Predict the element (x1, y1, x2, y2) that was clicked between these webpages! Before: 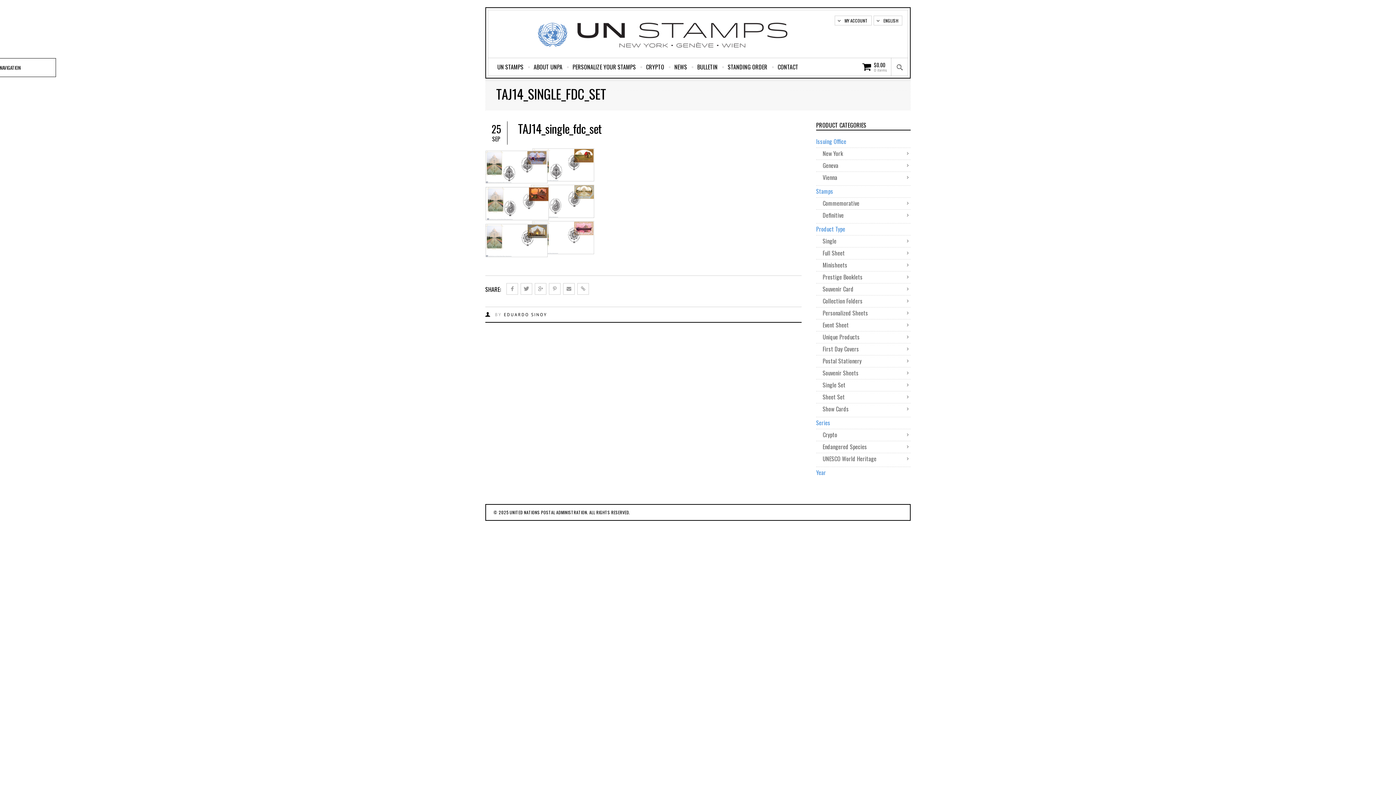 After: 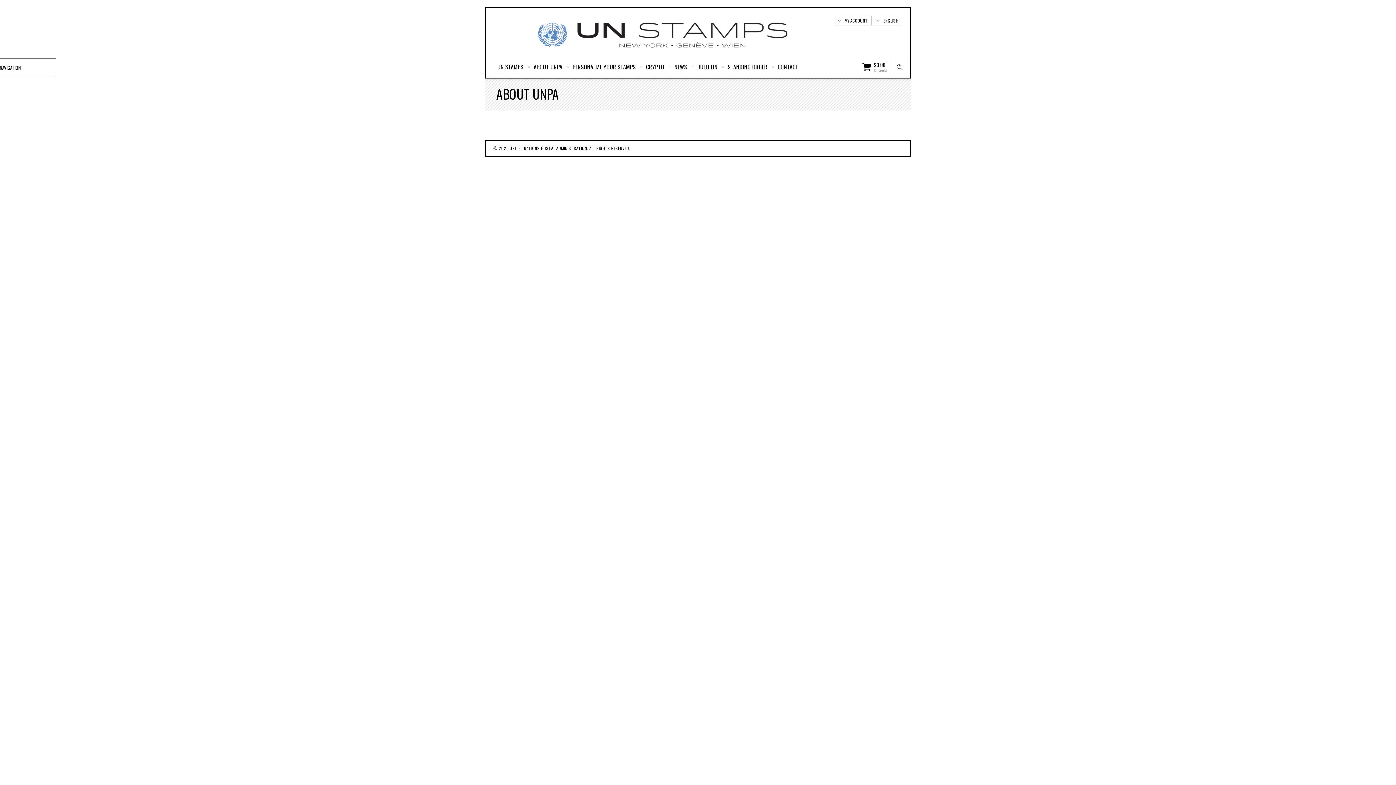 Action: bbox: (533, 58, 562, 77) label: ABOUT UNPA